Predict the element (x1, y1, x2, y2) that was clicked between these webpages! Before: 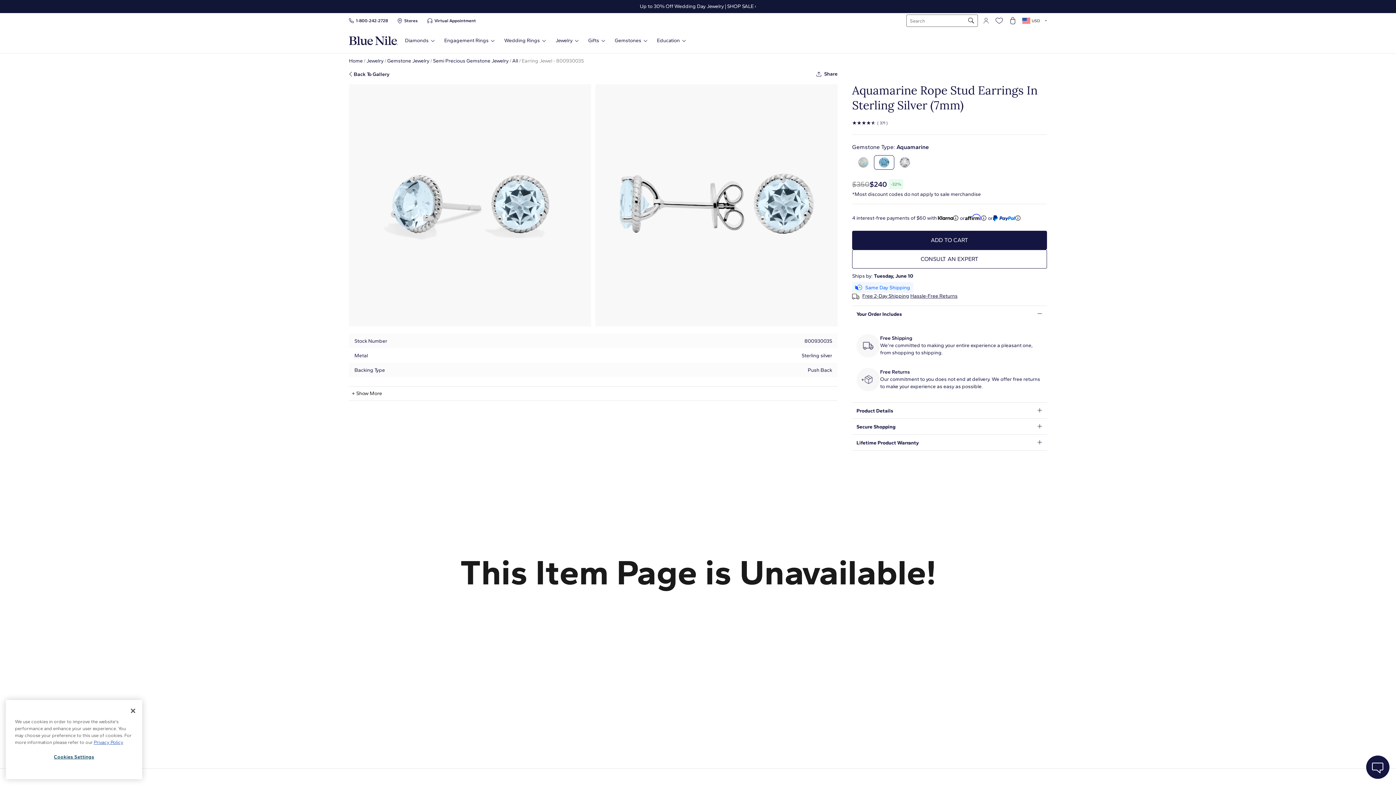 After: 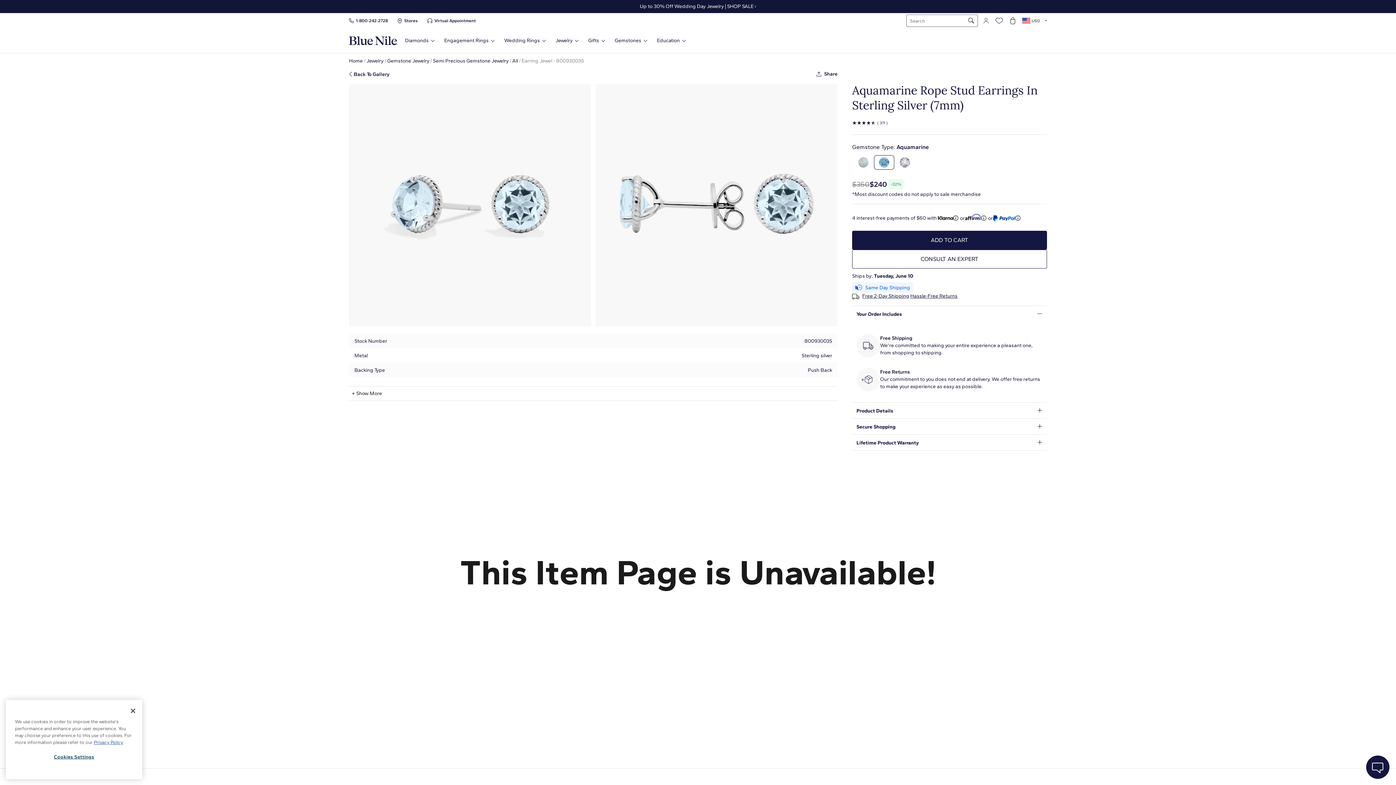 Action: label: Free 2-Day Shipping bbox: (862, 293, 909, 299)